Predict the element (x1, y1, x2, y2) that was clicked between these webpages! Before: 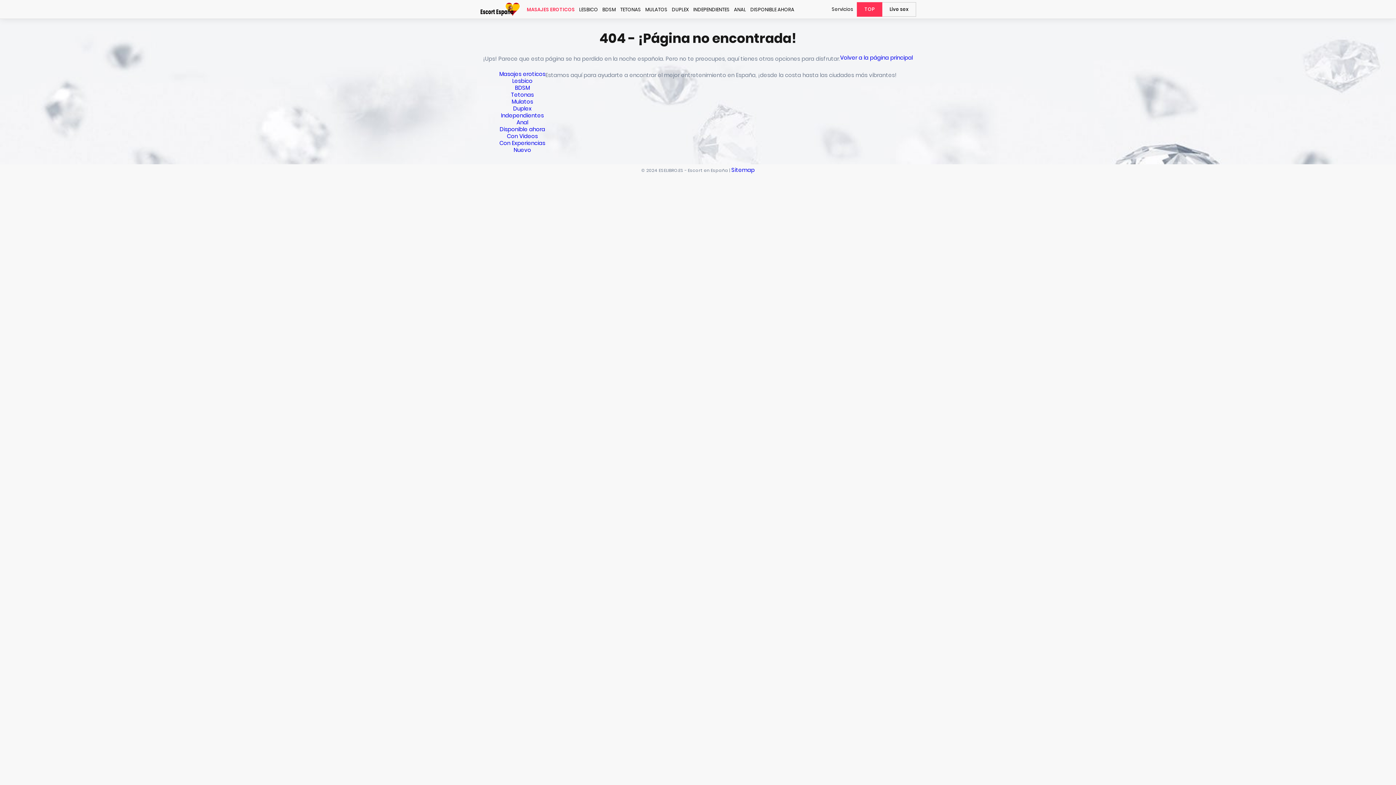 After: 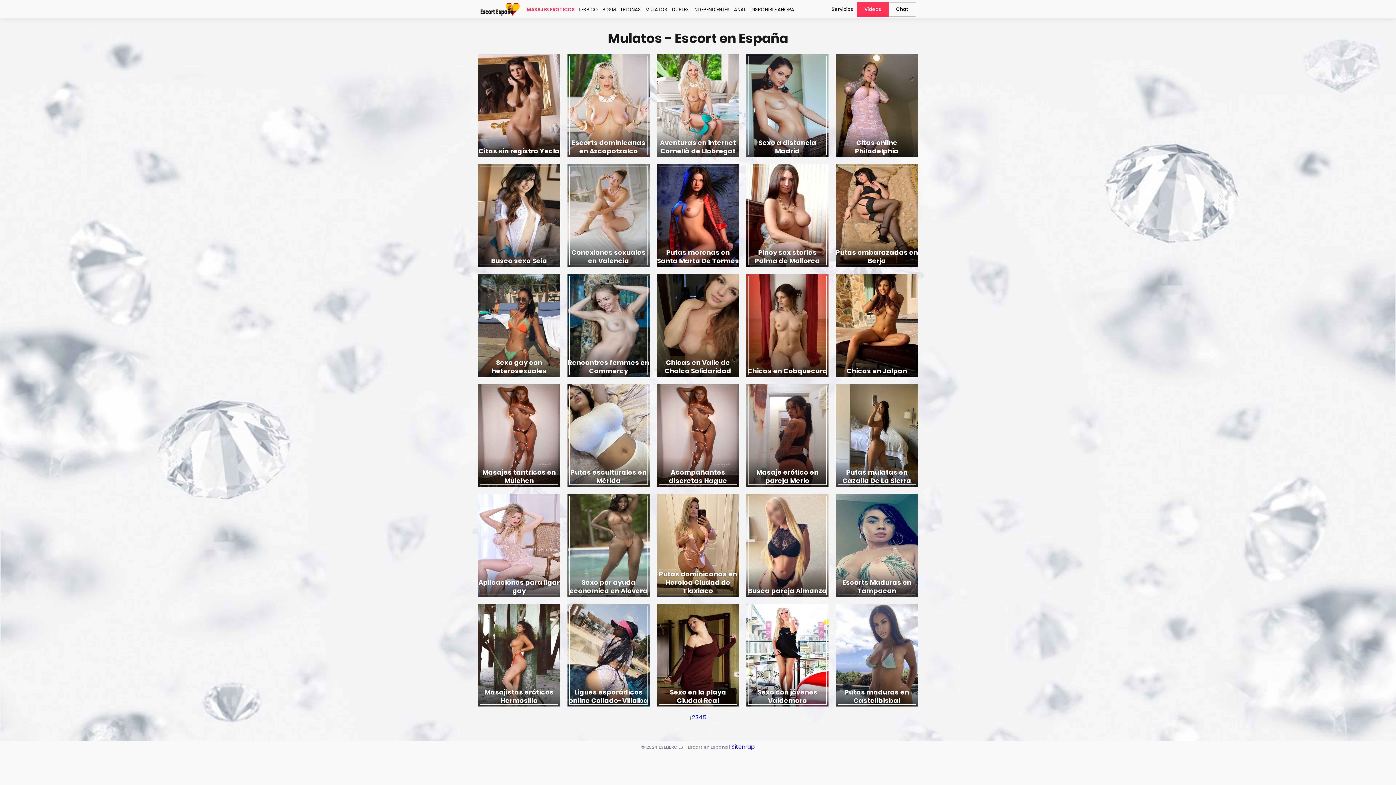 Action: bbox: (645, 0, 667, 18) label: MULATOS